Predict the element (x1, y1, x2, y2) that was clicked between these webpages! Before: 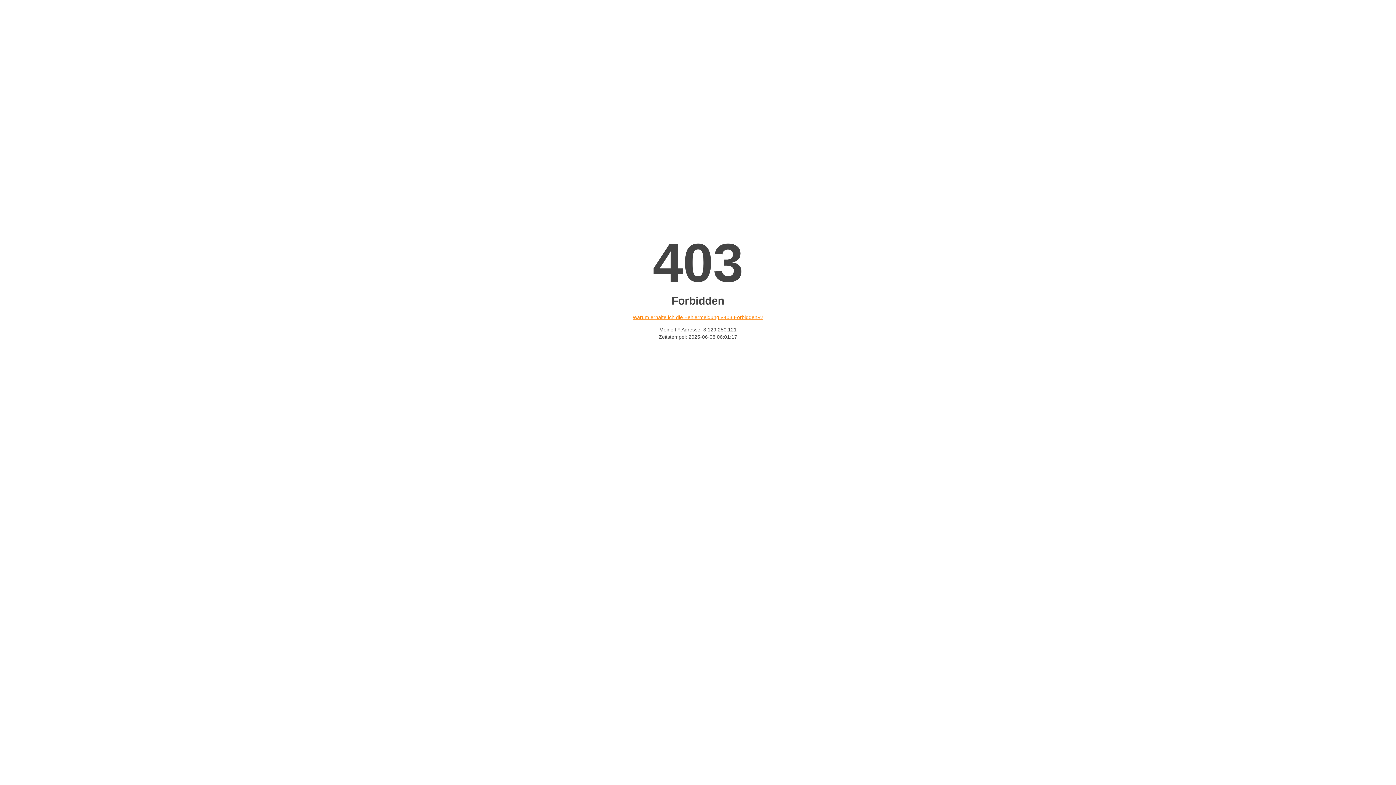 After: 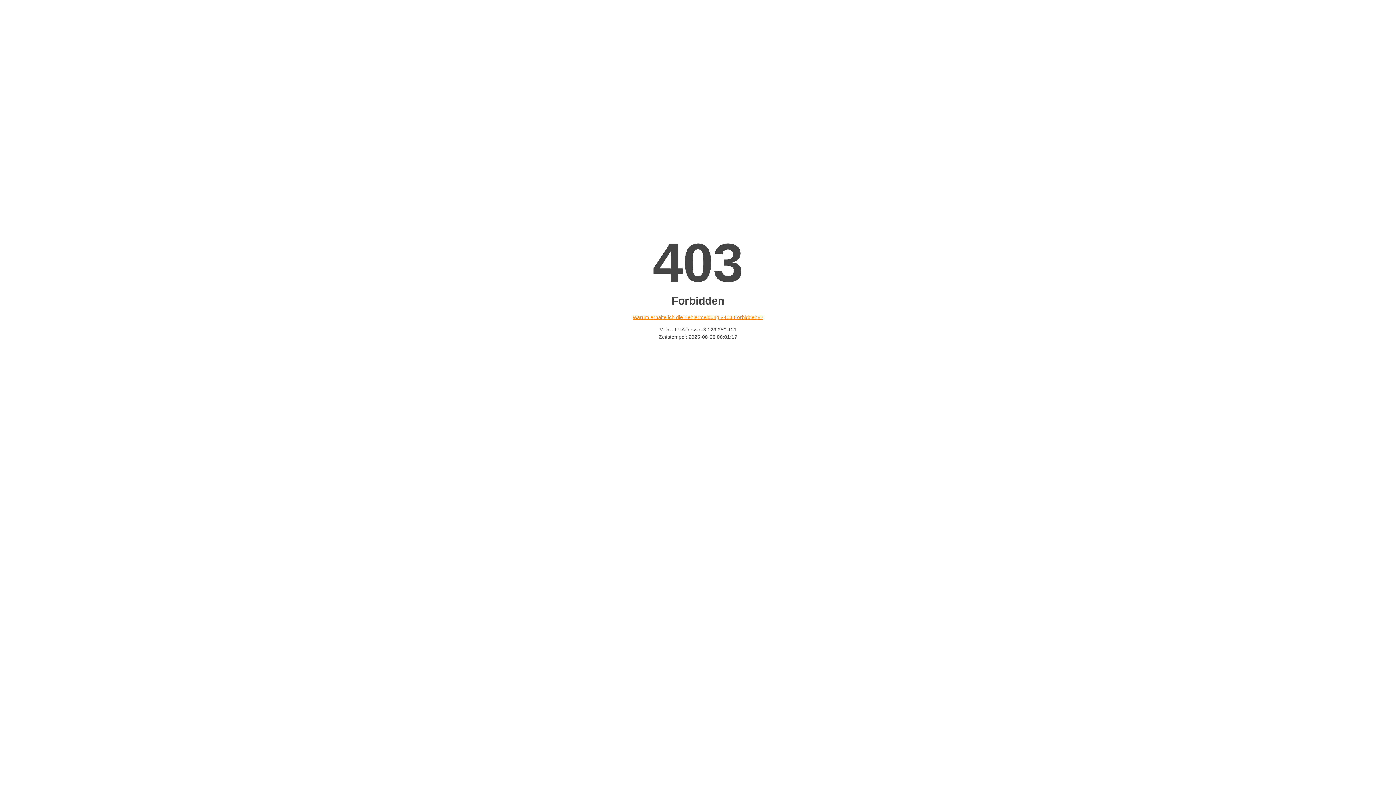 Action: bbox: (632, 314, 763, 320) label: Warum erhalte ich die Fehlermeldung «403 Forbidden»?